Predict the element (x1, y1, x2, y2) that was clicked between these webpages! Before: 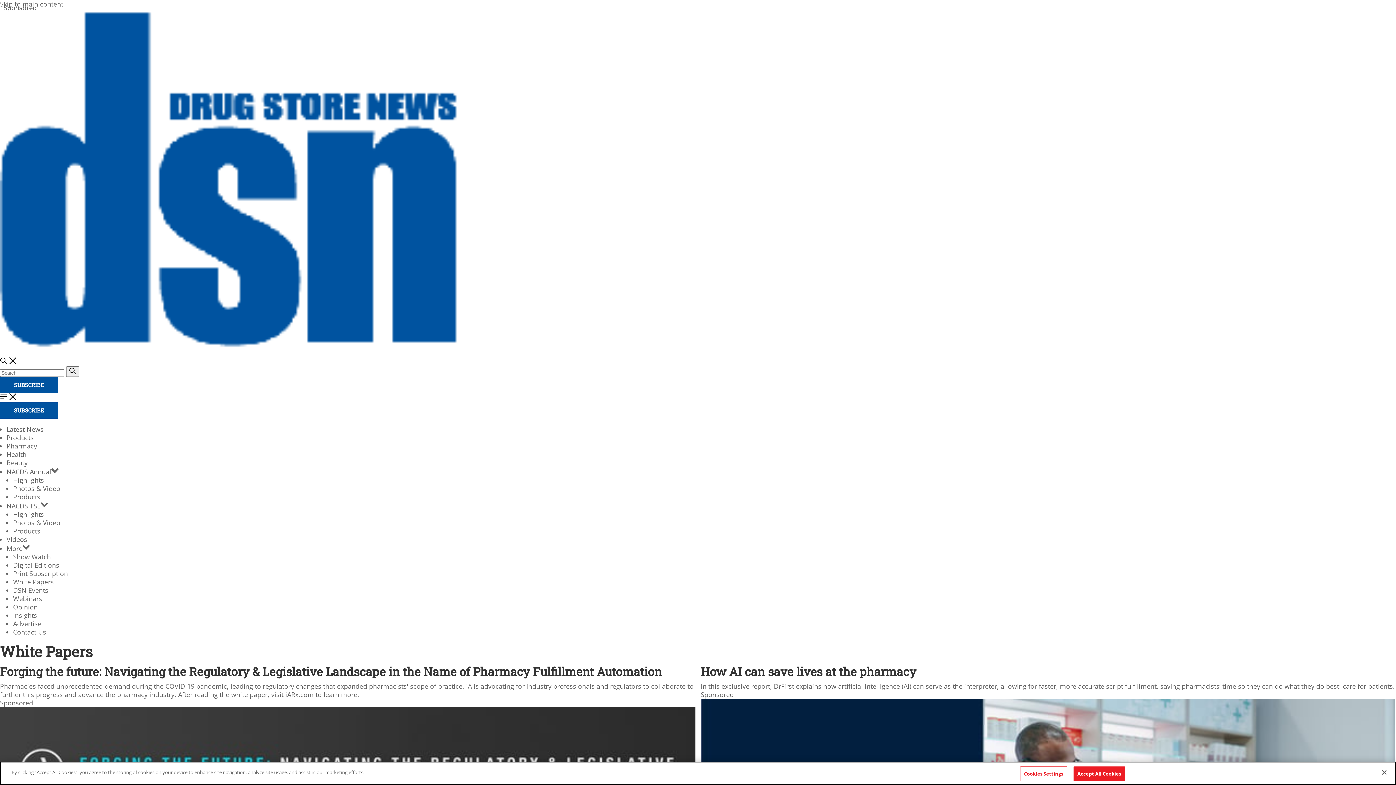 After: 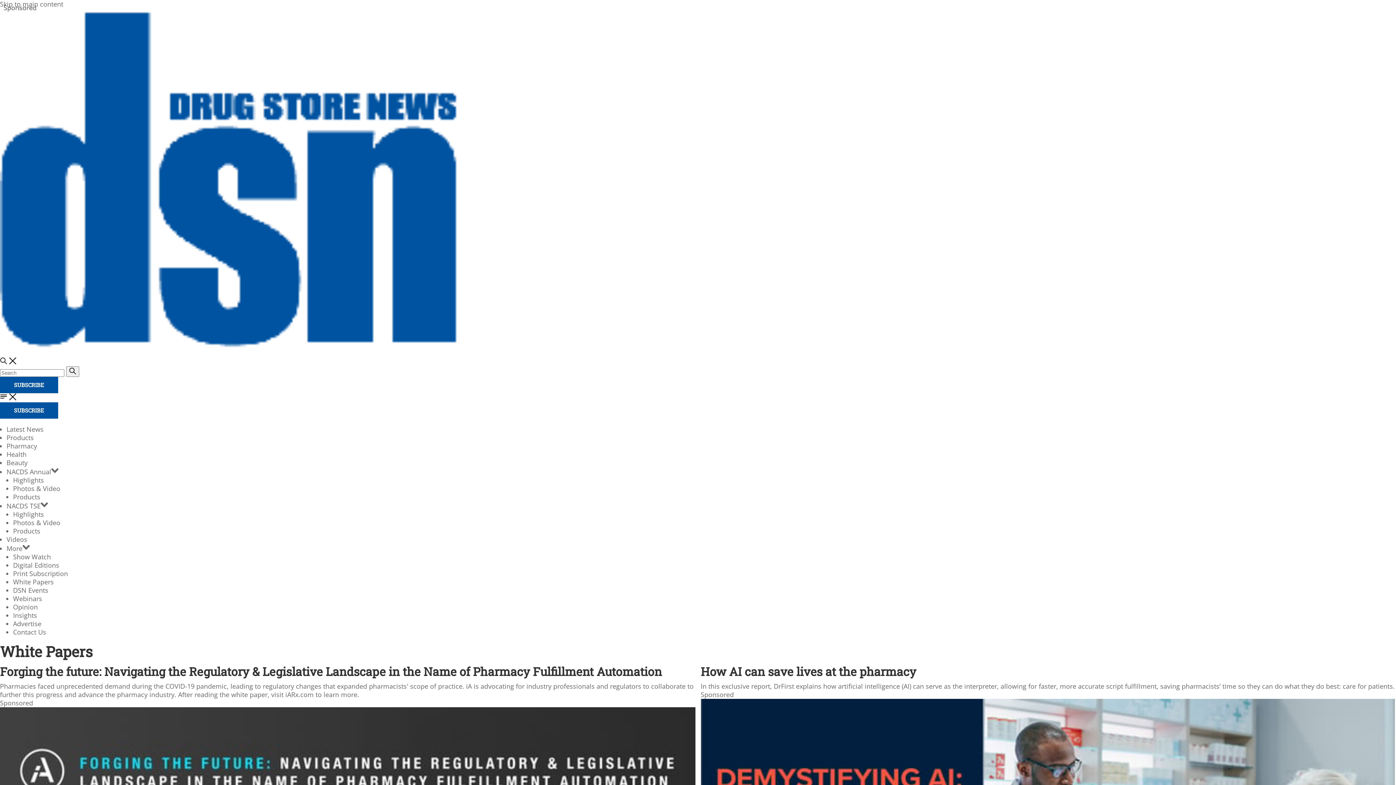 Action: label: Accept All Cookies bbox: (1073, 766, 1125, 781)